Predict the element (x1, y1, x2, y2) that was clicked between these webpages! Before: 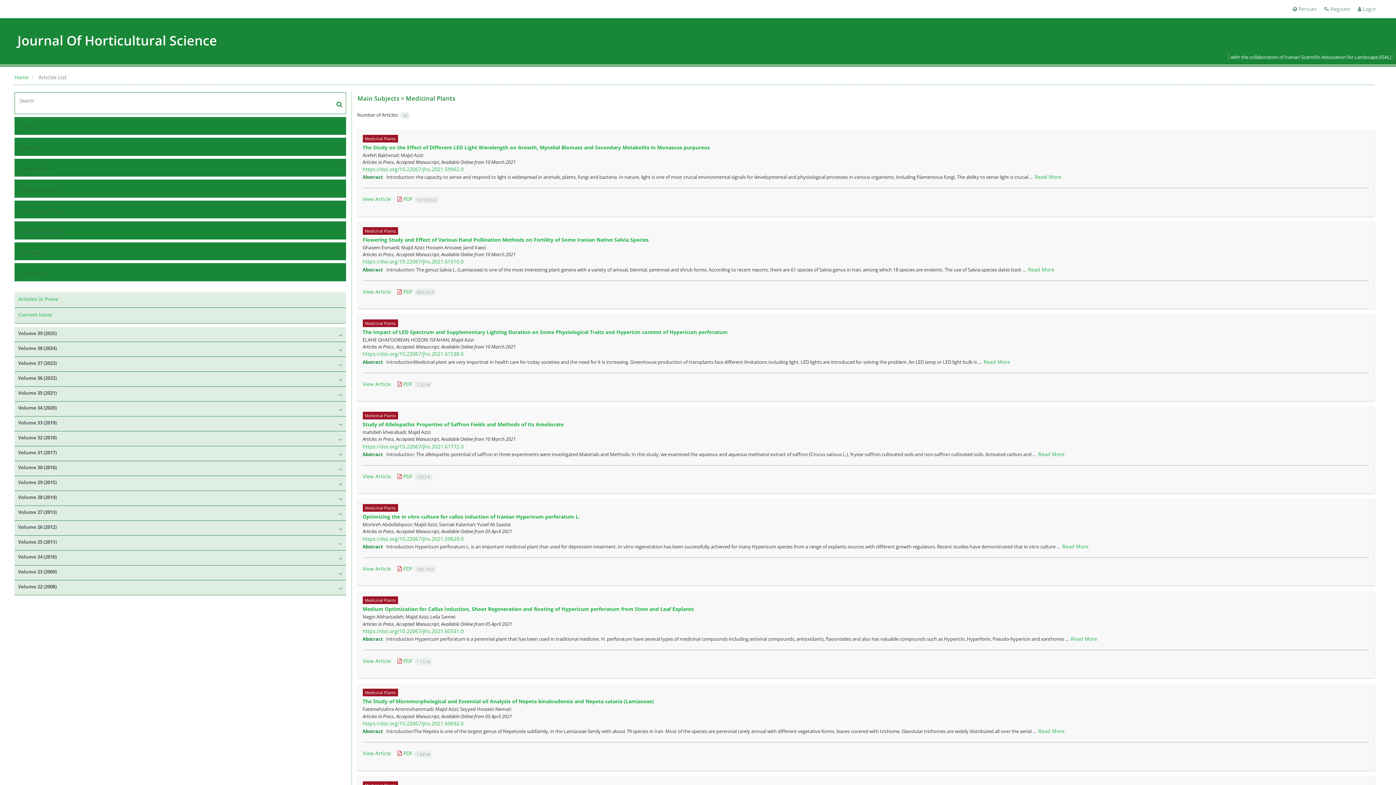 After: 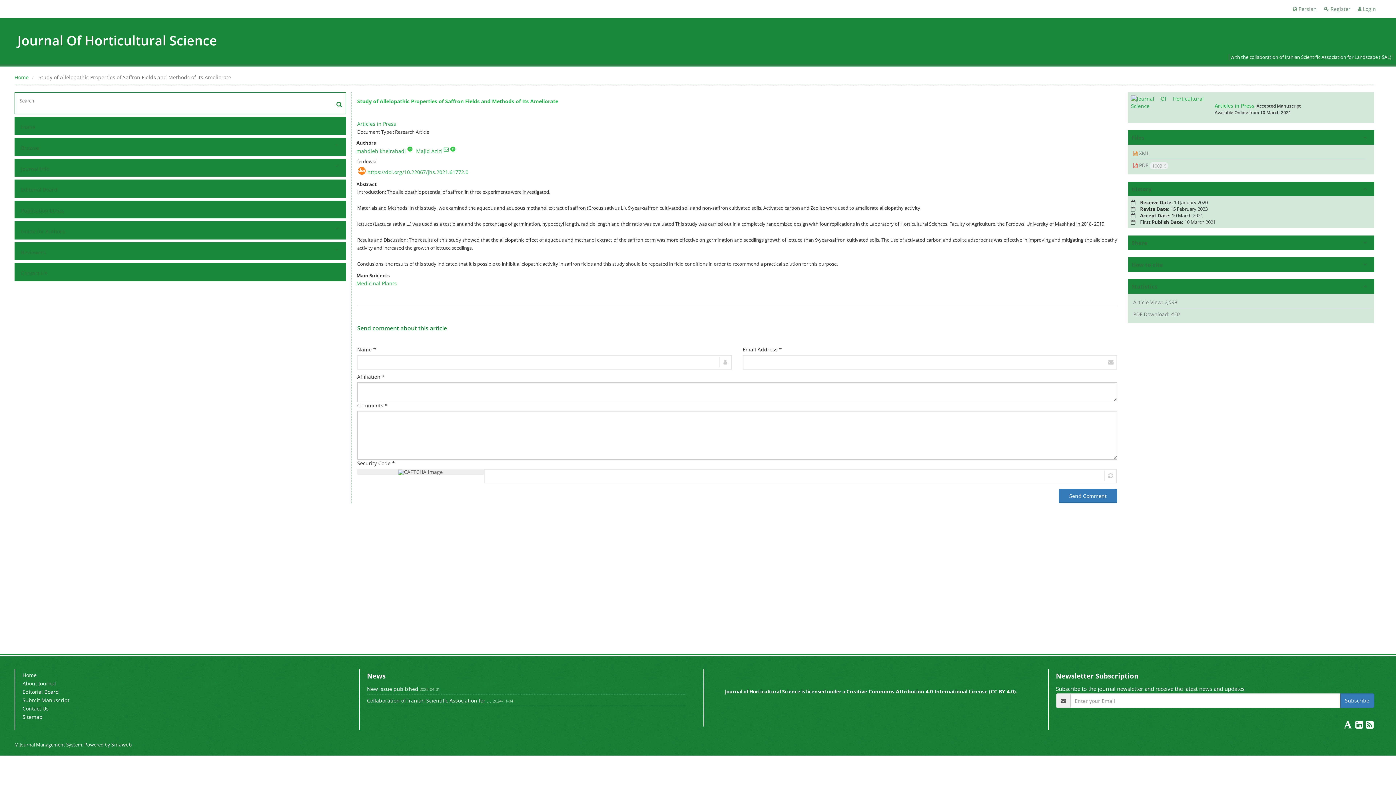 Action: bbox: (362, 443, 463, 450) label: https://doi.org/10.22067/jhs.2021.61772.0